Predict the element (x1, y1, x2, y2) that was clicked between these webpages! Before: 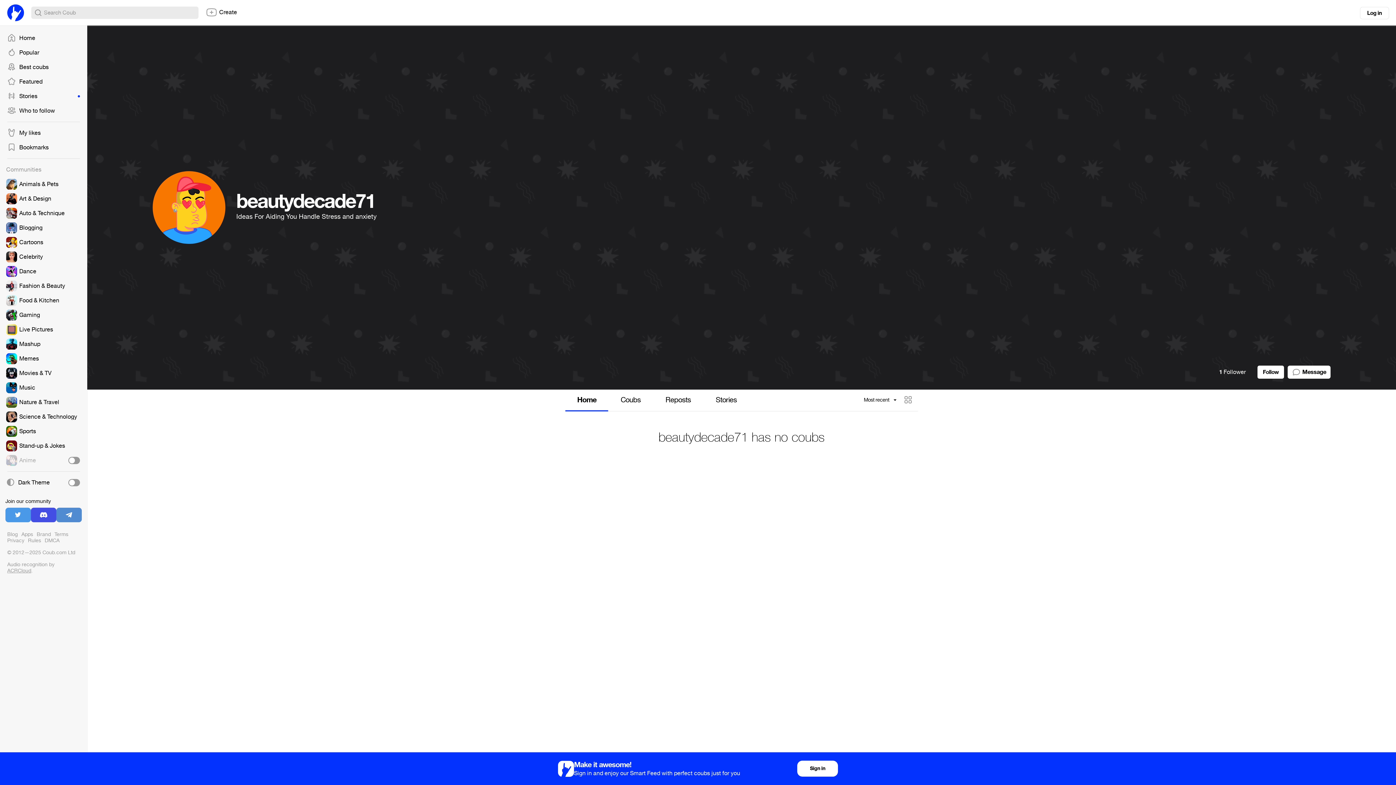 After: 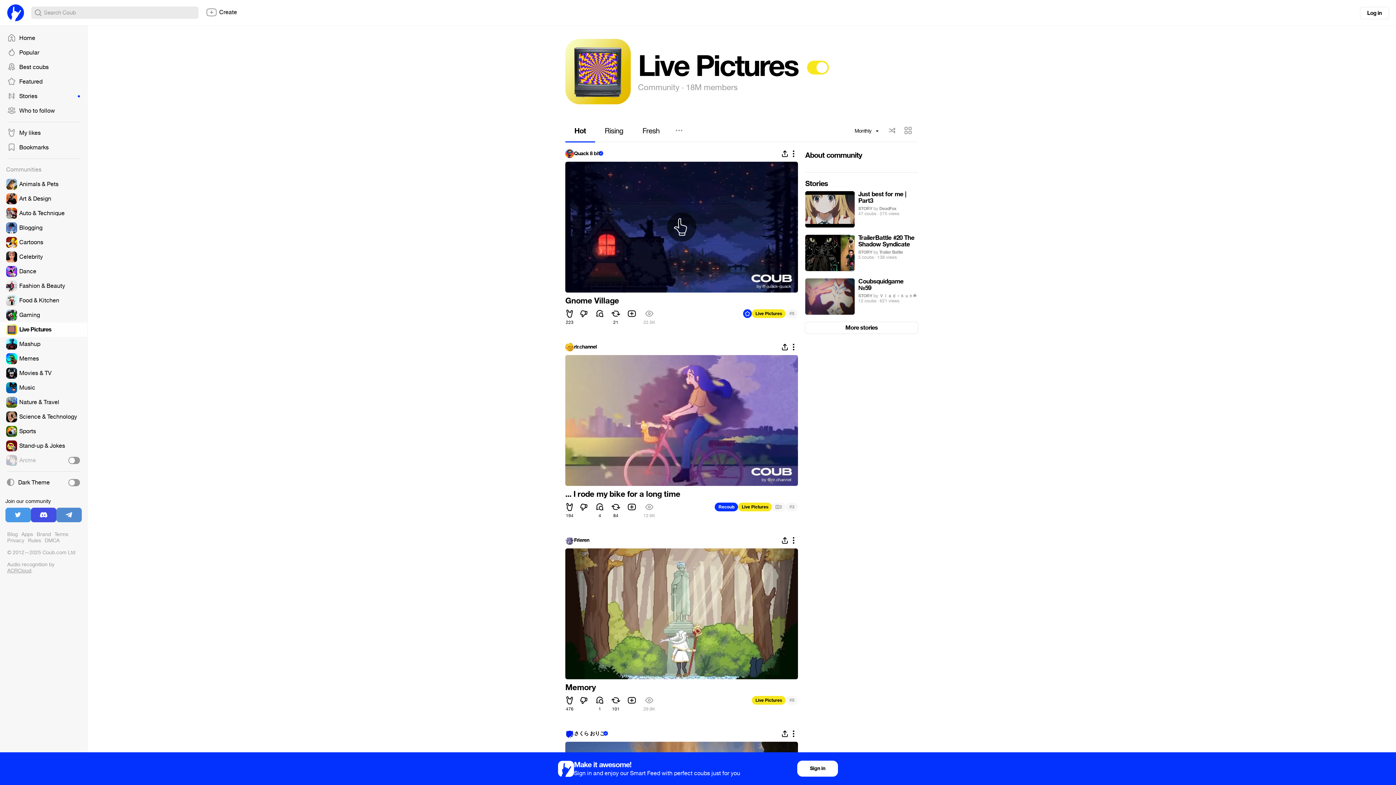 Action: bbox: (0, 322, 87, 337)